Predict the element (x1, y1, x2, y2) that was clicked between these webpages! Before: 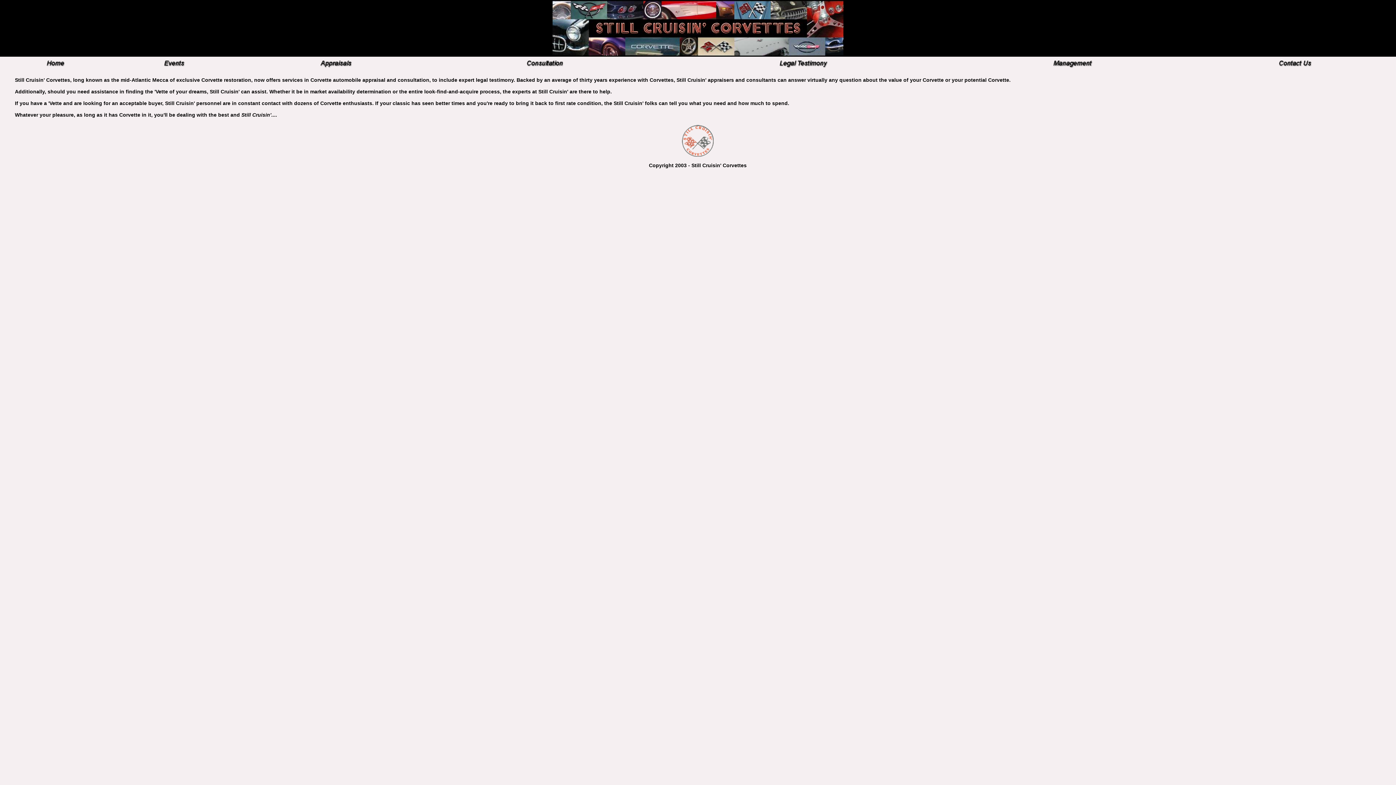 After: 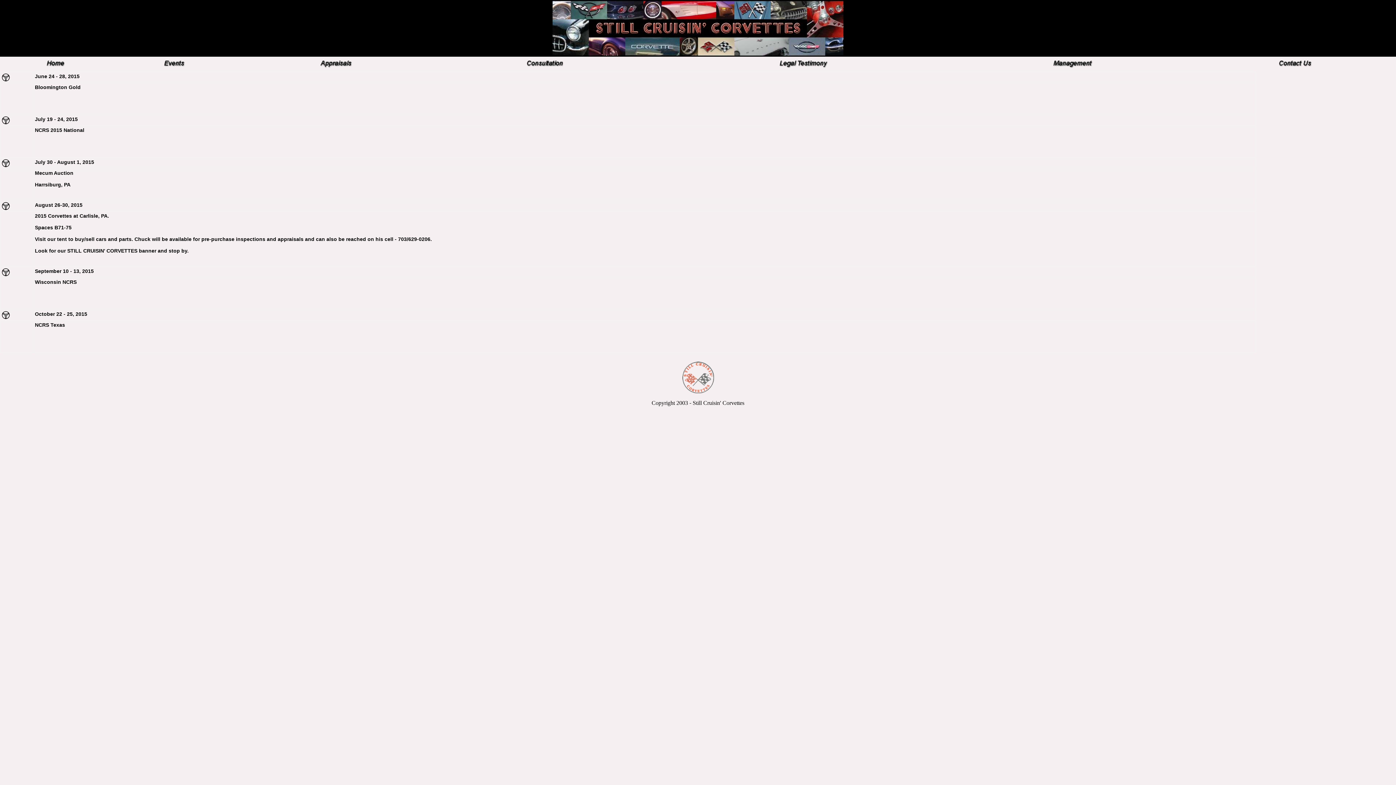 Action: bbox: (164, 66, 185, 72)